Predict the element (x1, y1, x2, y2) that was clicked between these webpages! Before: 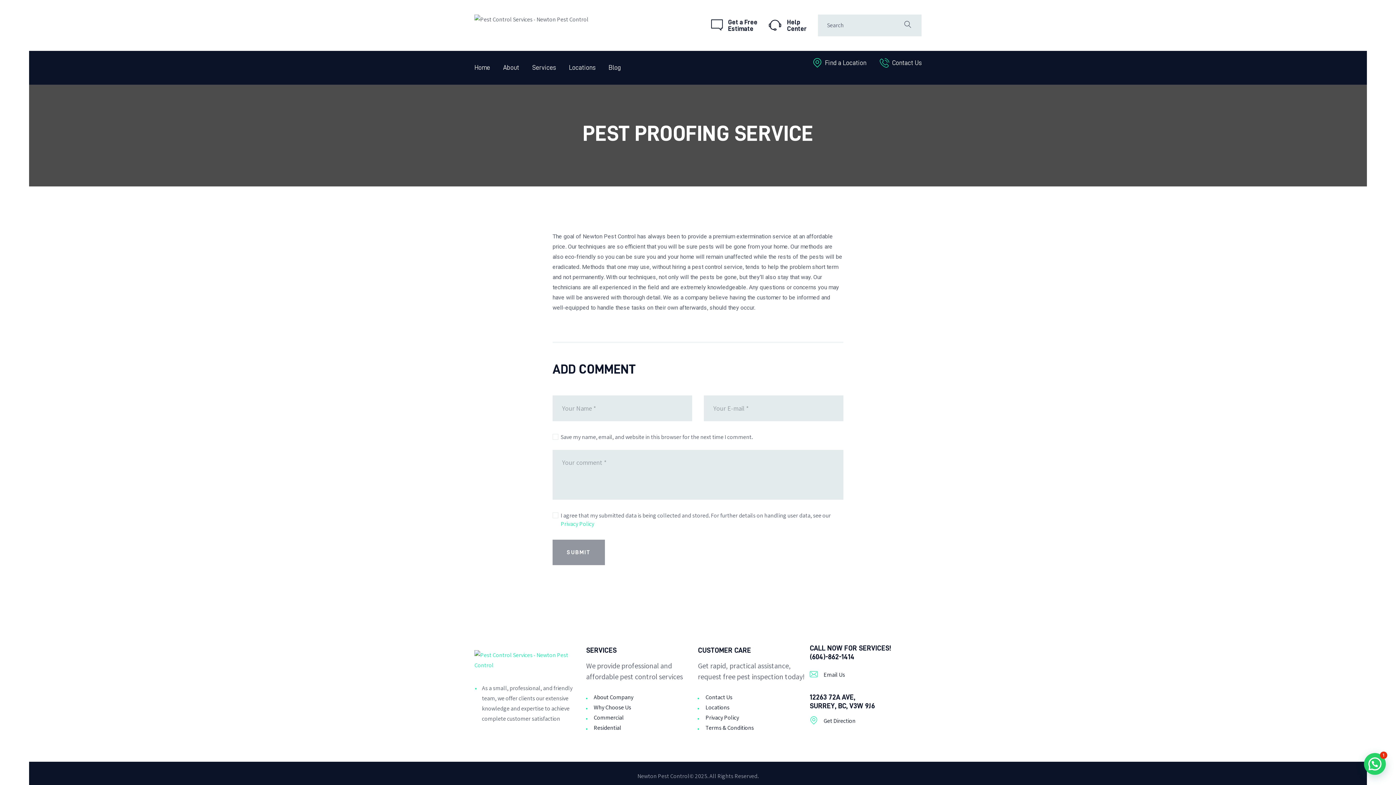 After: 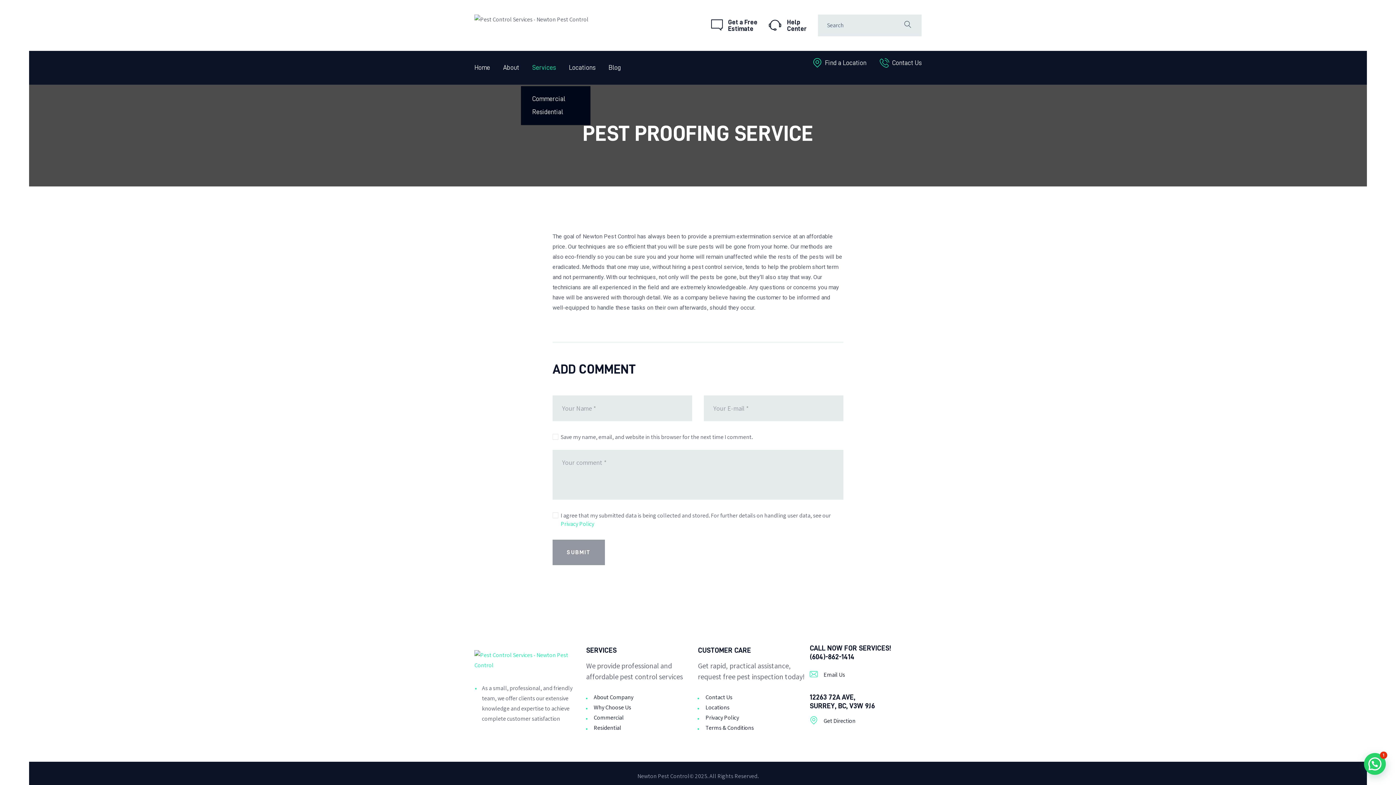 Action: bbox: (525, 57, 562, 78) label: Services